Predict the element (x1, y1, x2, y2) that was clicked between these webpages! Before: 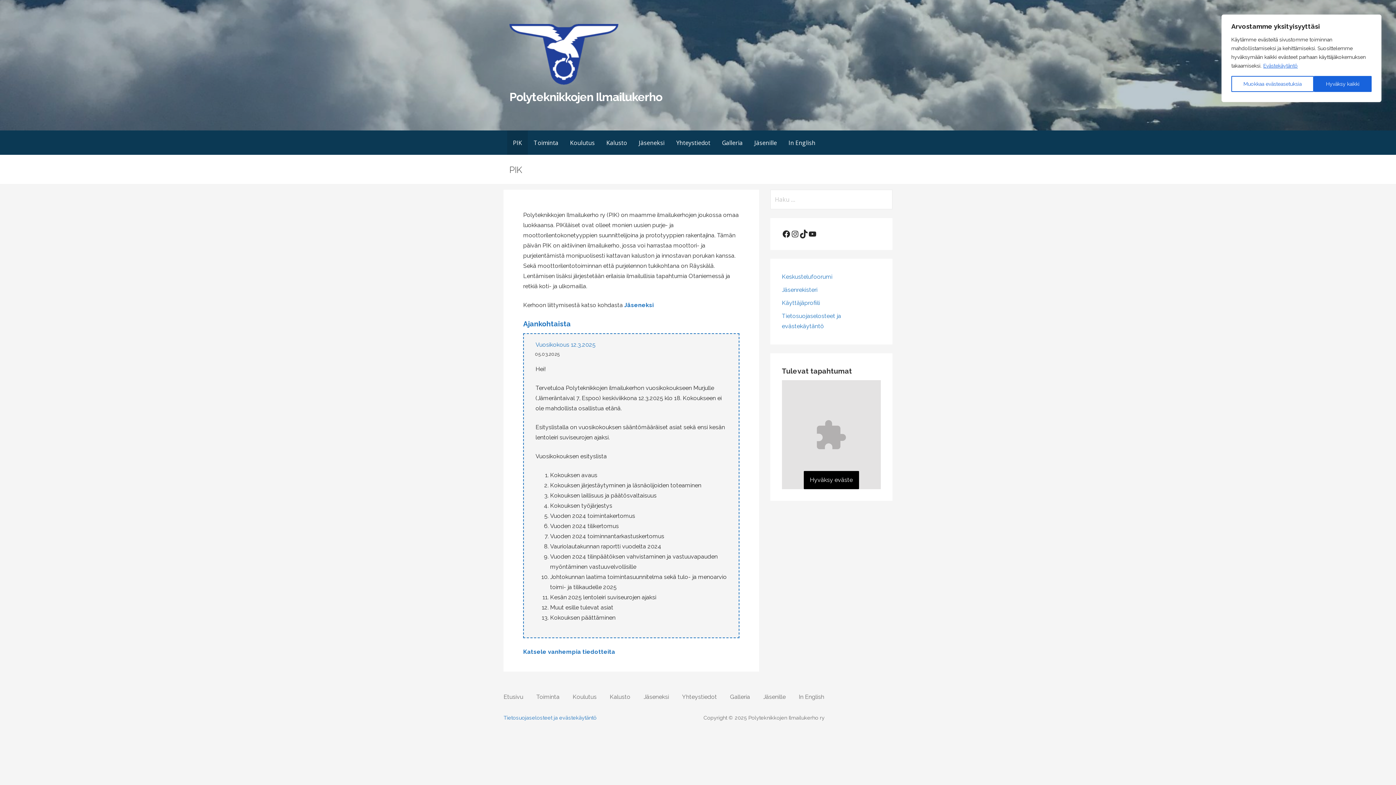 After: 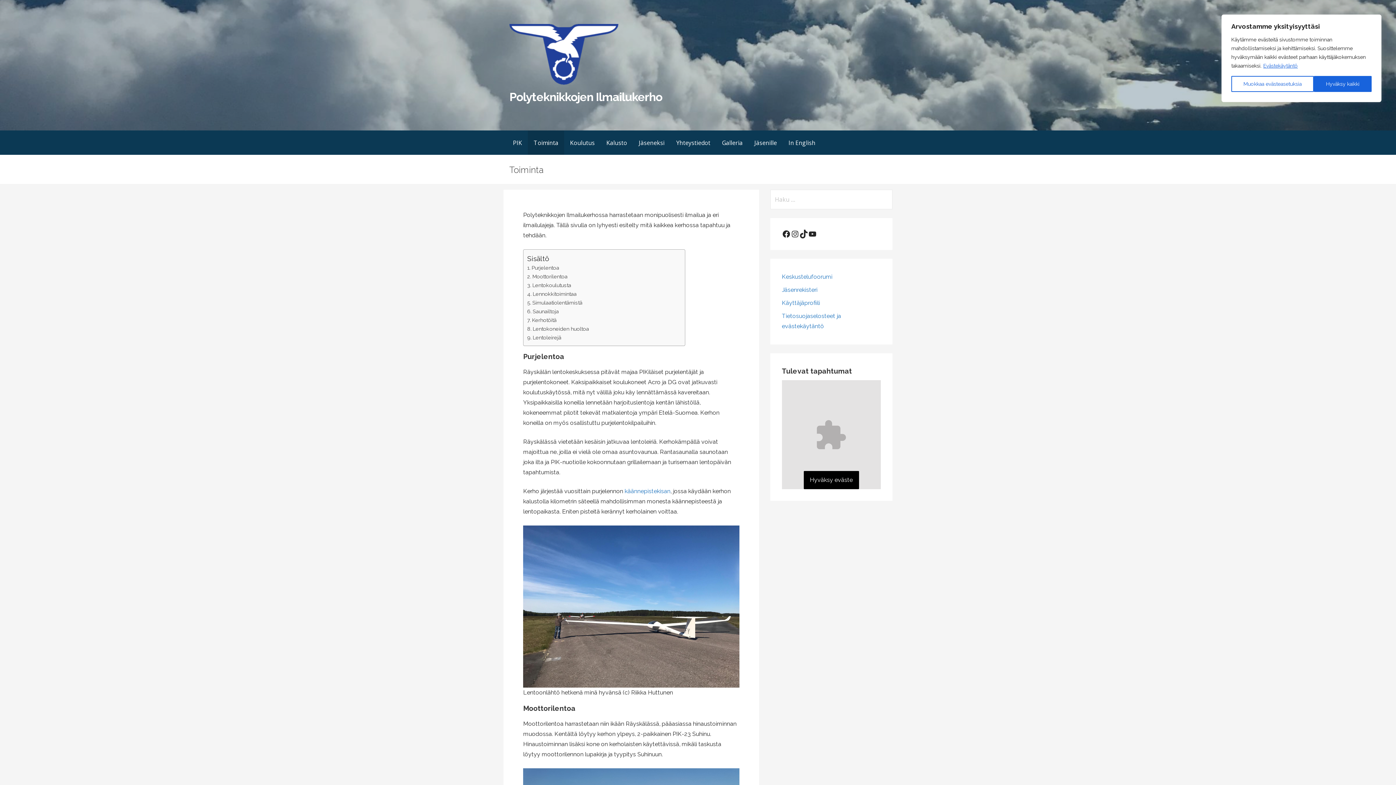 Action: label: Toiminta bbox: (536, 693, 559, 700)